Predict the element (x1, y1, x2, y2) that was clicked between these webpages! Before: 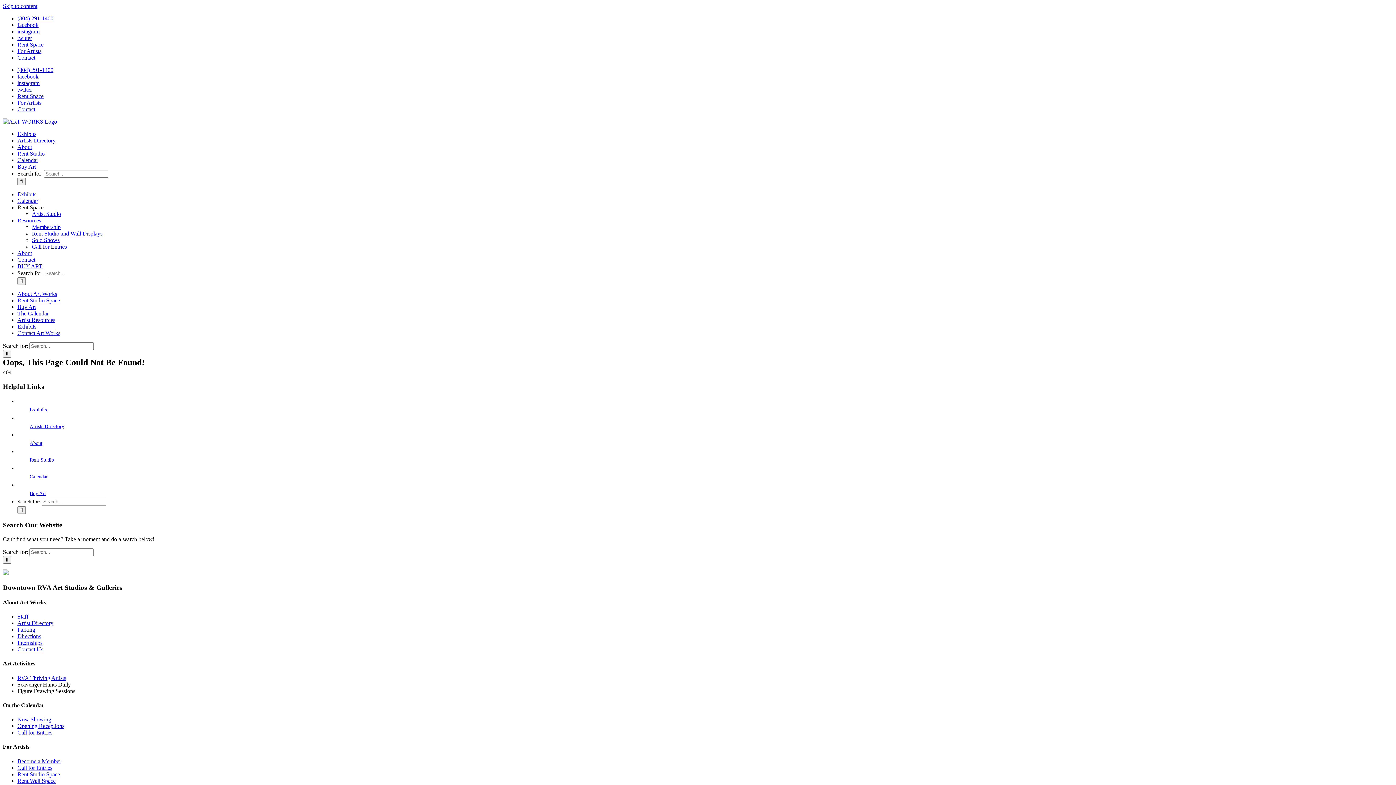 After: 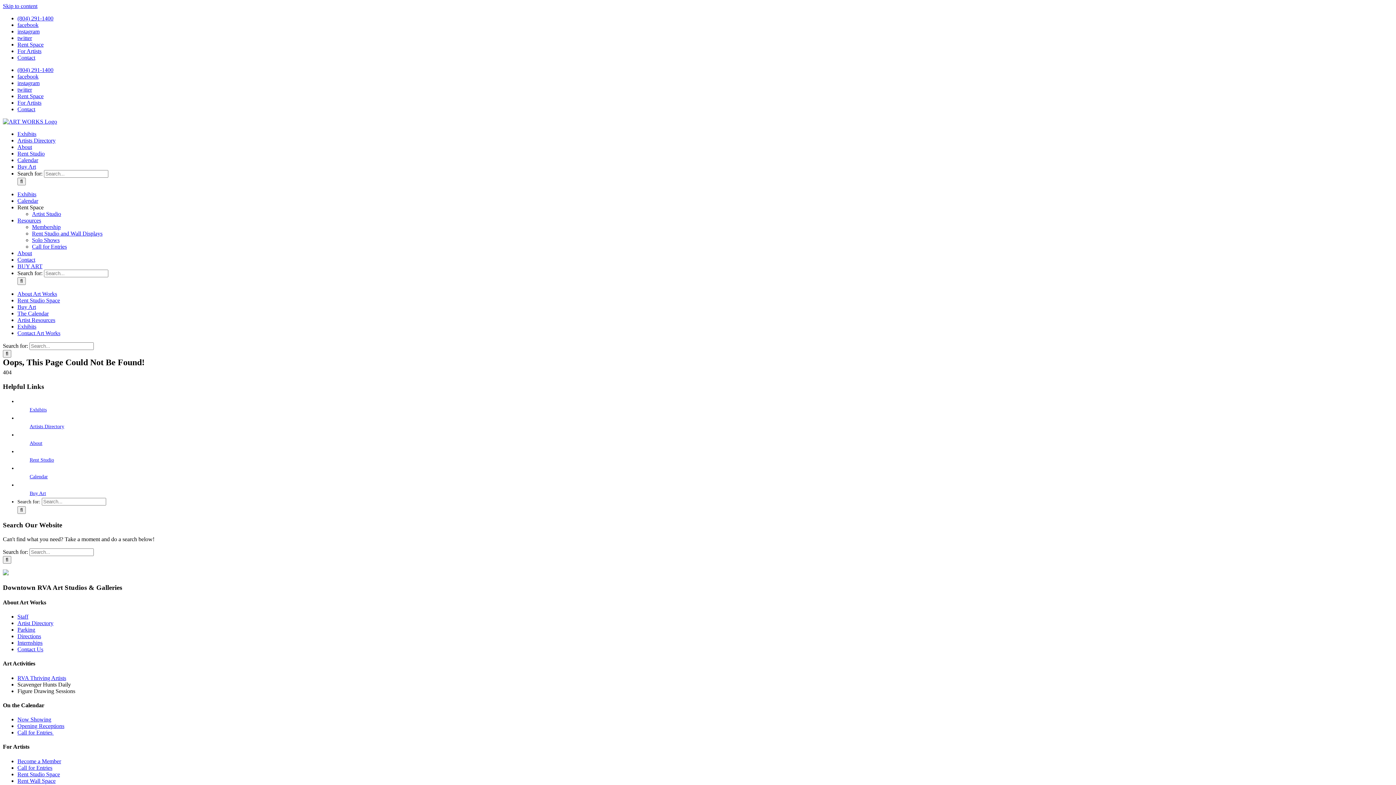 Action: label: facebook bbox: (17, 21, 38, 28)